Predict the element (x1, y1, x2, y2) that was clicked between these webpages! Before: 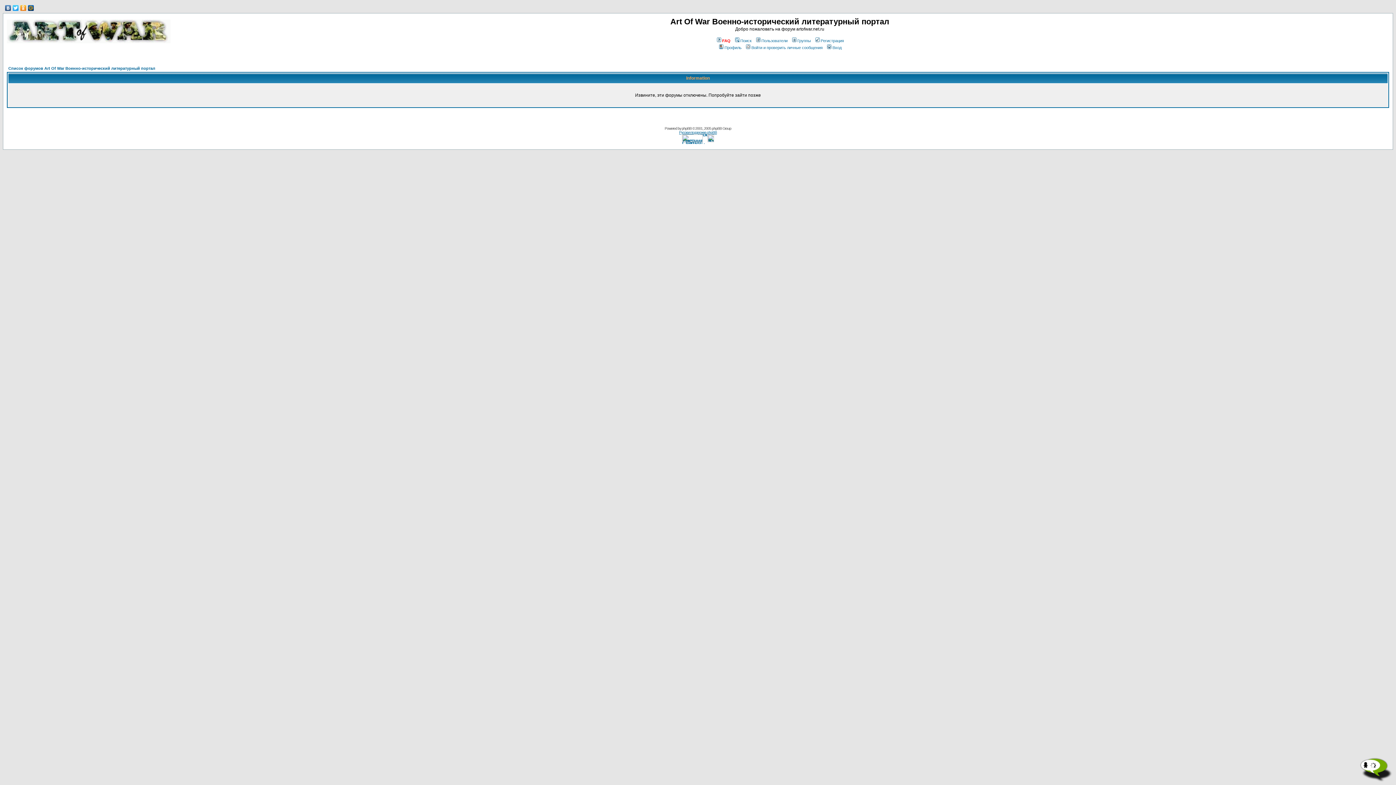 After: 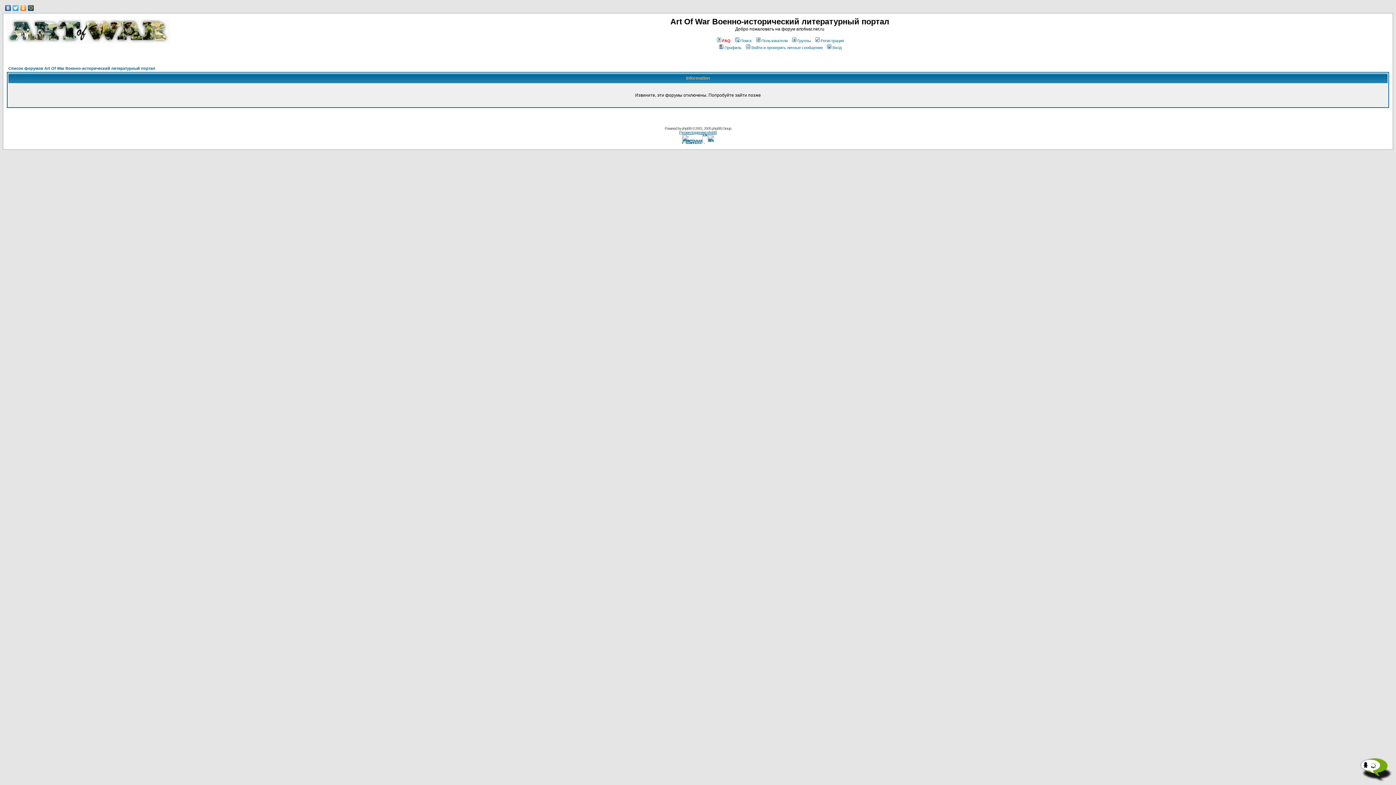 Action: label: Профиль bbox: (718, 45, 741, 49)